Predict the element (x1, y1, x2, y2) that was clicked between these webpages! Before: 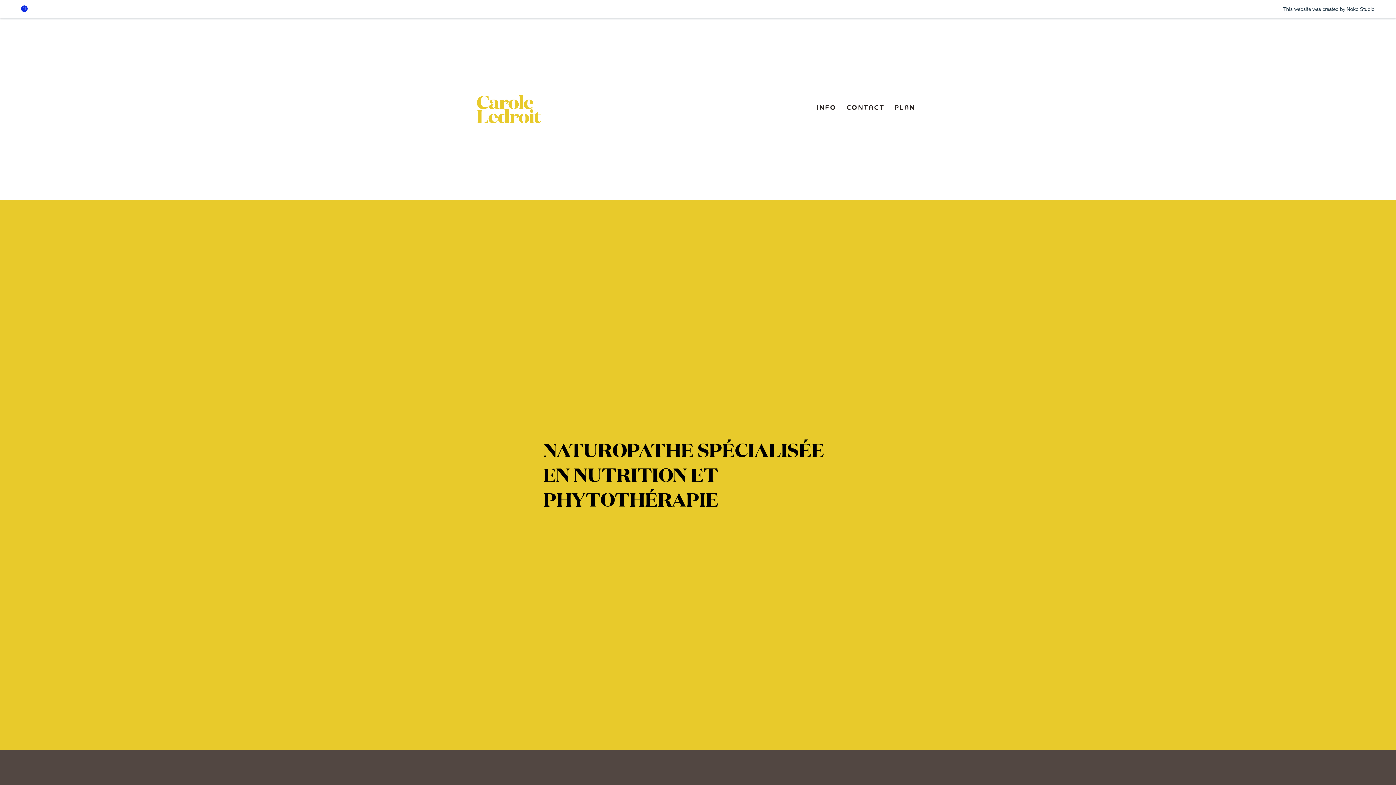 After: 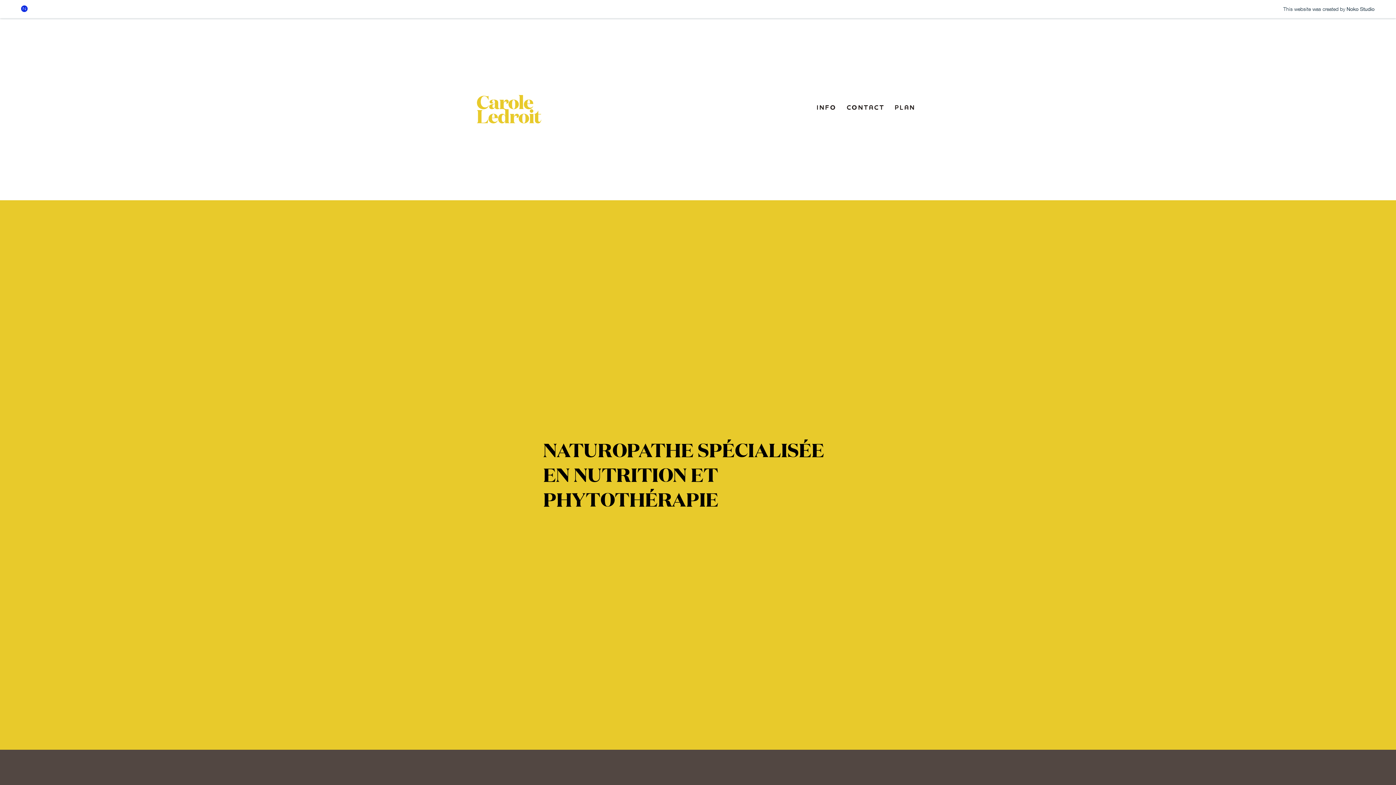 Action: bbox: (477, 88, 541, 130)